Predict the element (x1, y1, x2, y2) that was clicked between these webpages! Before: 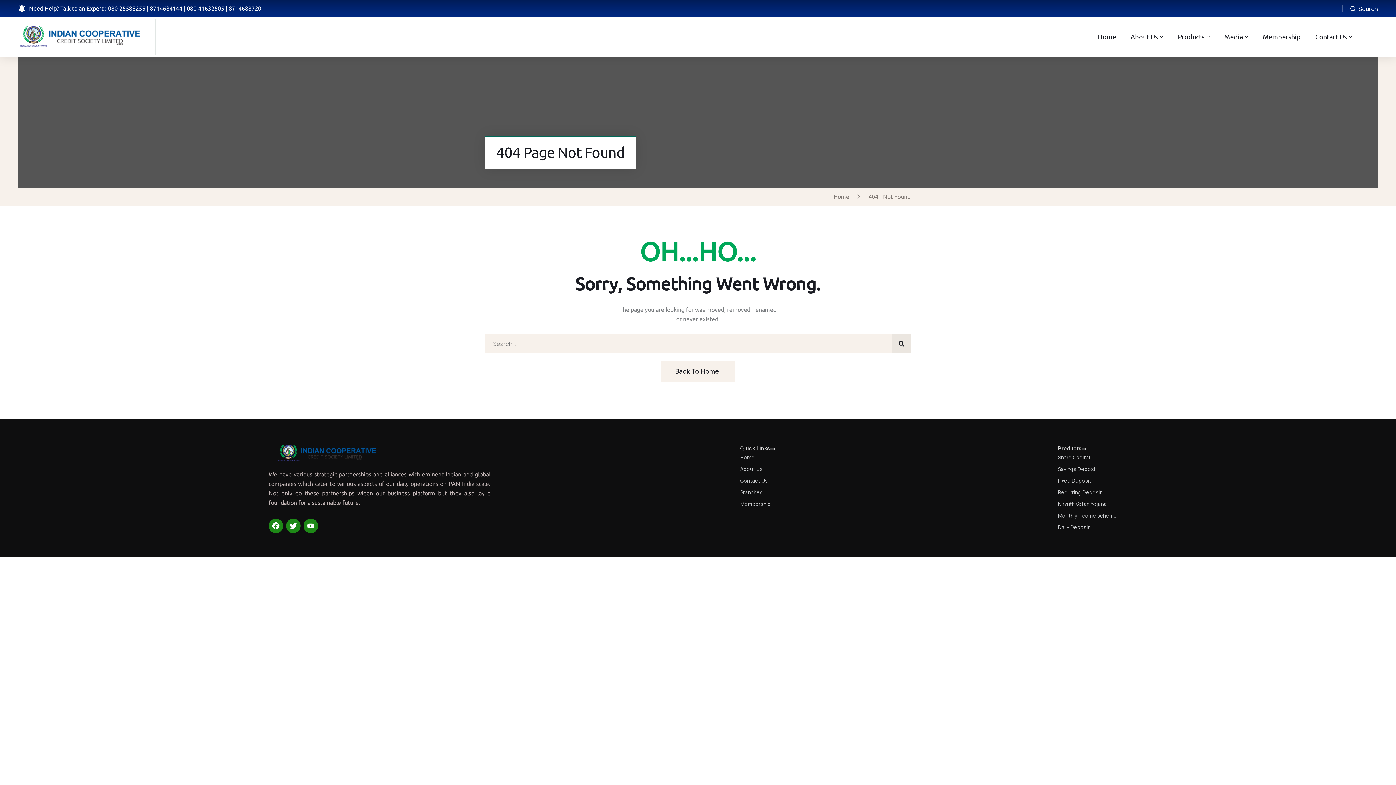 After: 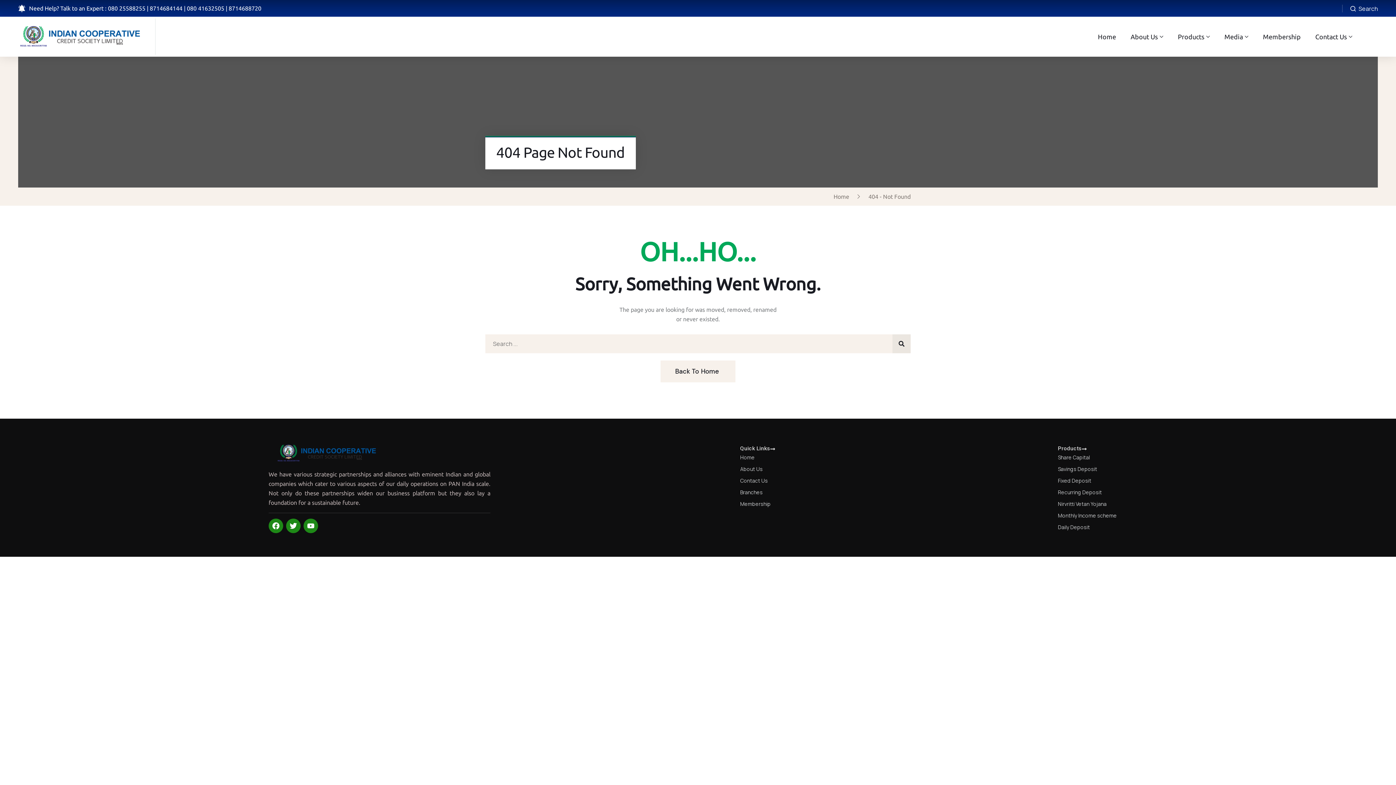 Action: bbox: (740, 446, 775, 451) label: Quick Links